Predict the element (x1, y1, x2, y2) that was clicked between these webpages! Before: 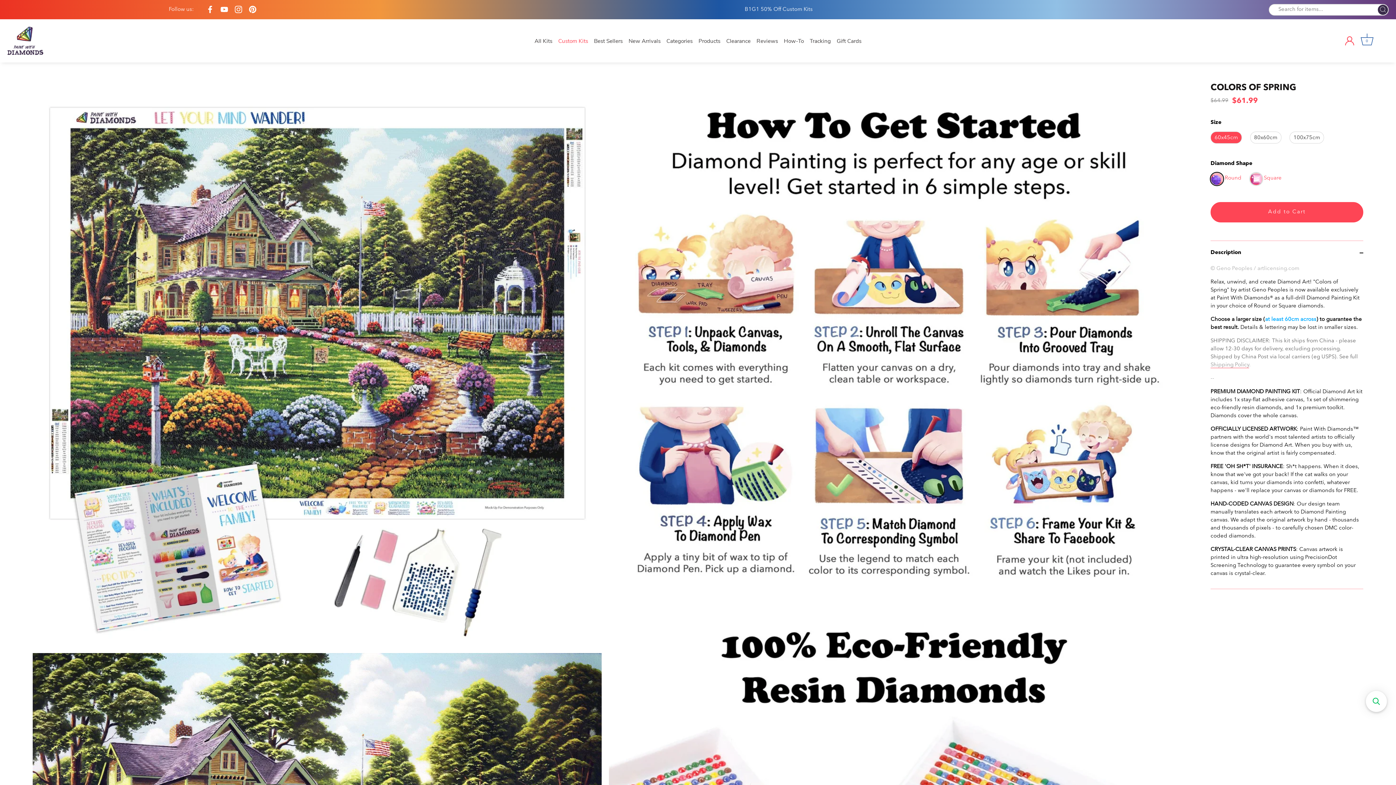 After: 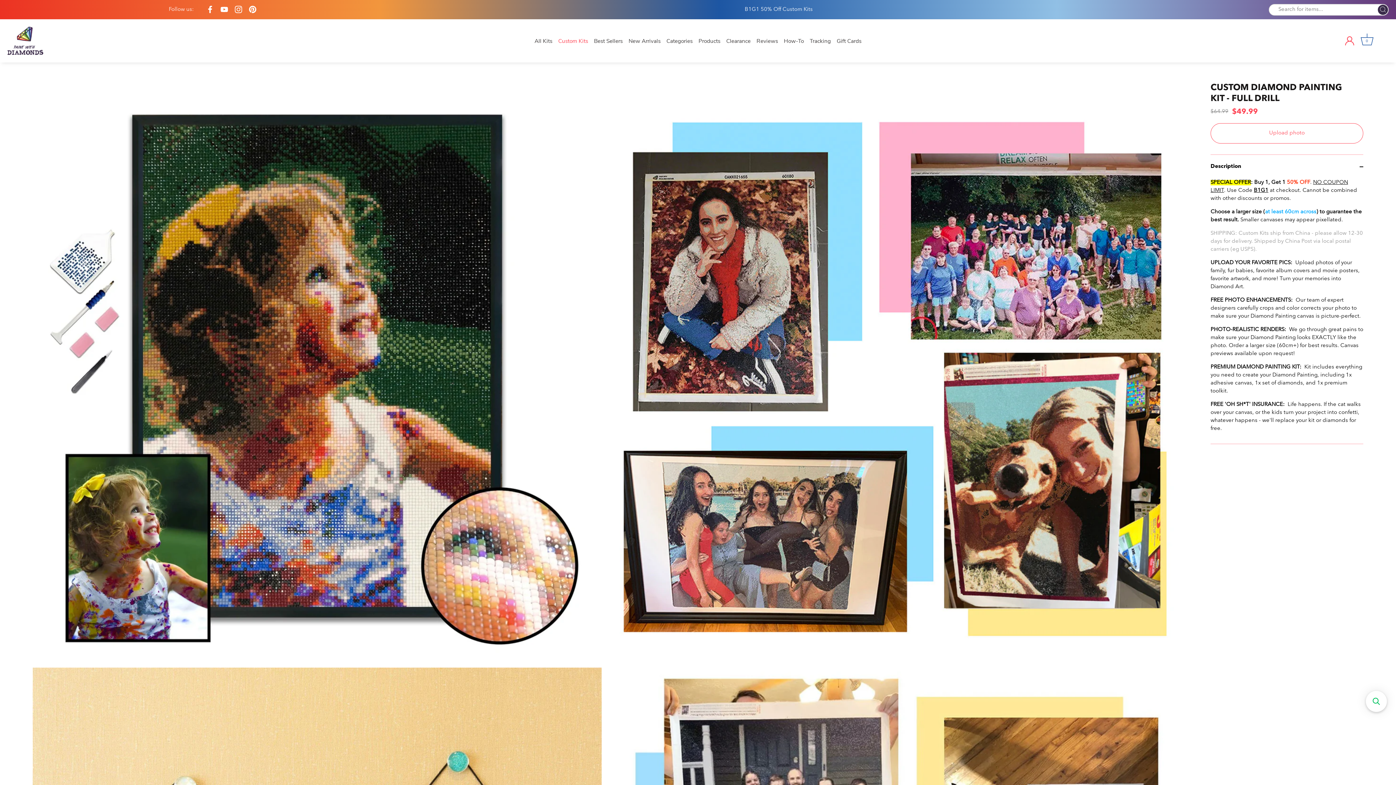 Action: bbox: (556, 34, 590, 47) label: Go to /products/custom-diamond-painting-kit-full-drill